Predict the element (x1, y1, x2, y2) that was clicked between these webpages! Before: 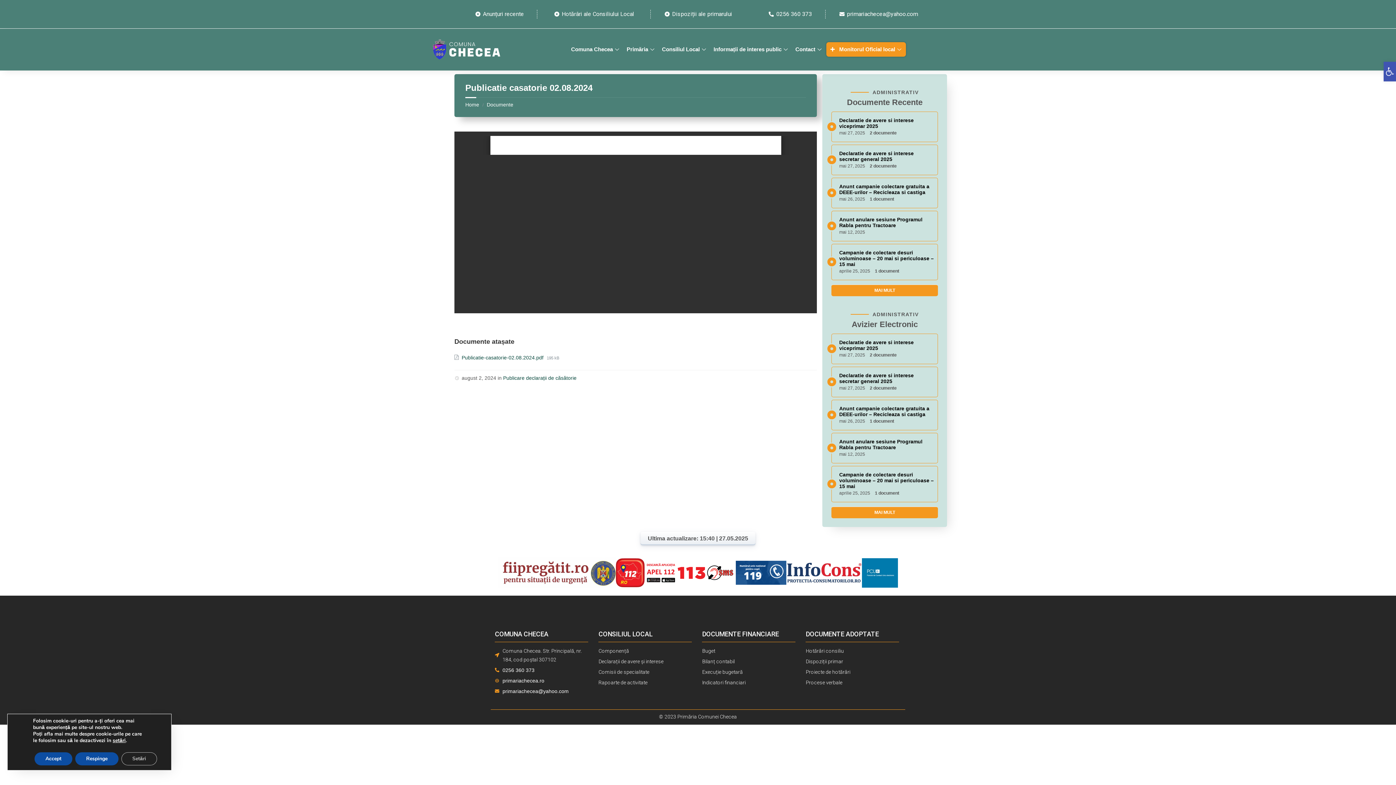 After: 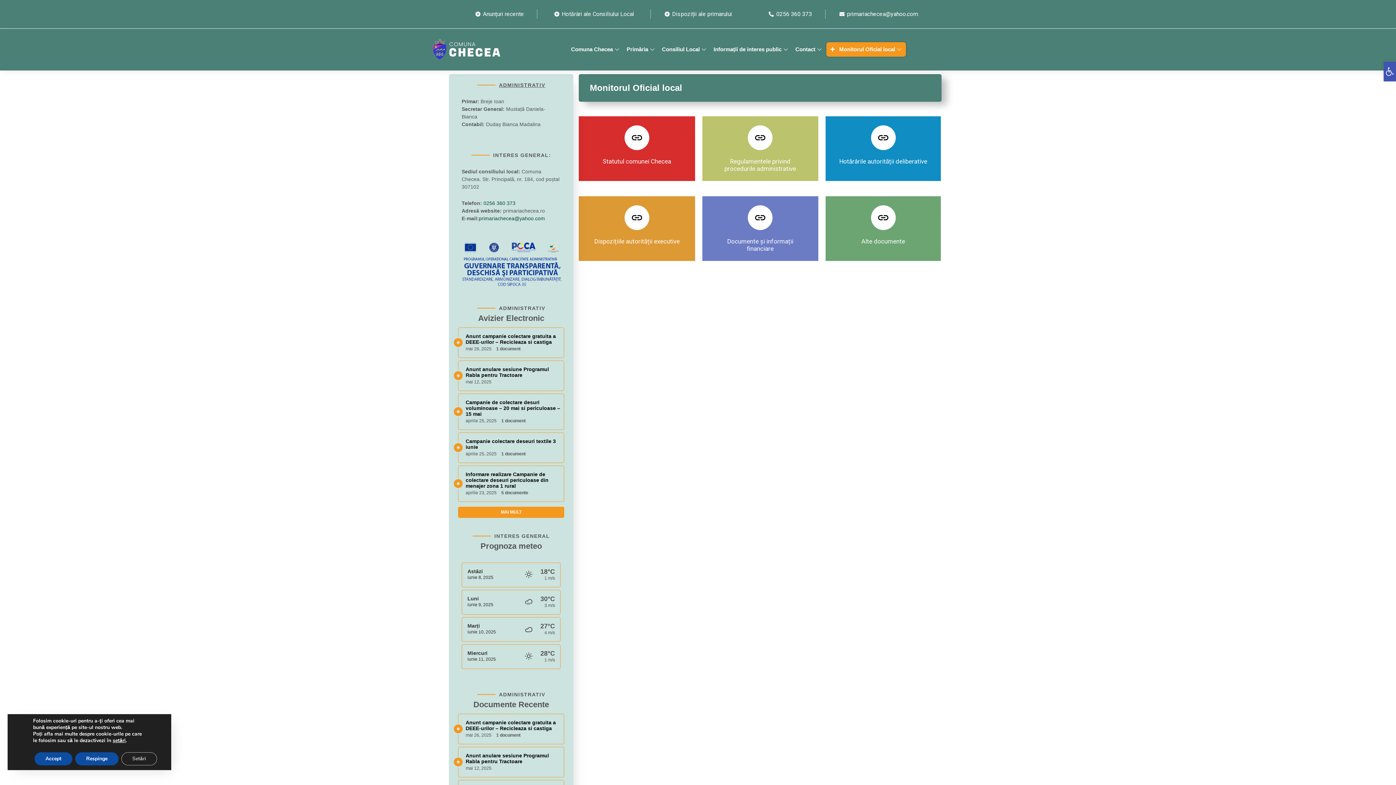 Action: bbox: (826, 42, 906, 56) label: Monitorul Oficial local